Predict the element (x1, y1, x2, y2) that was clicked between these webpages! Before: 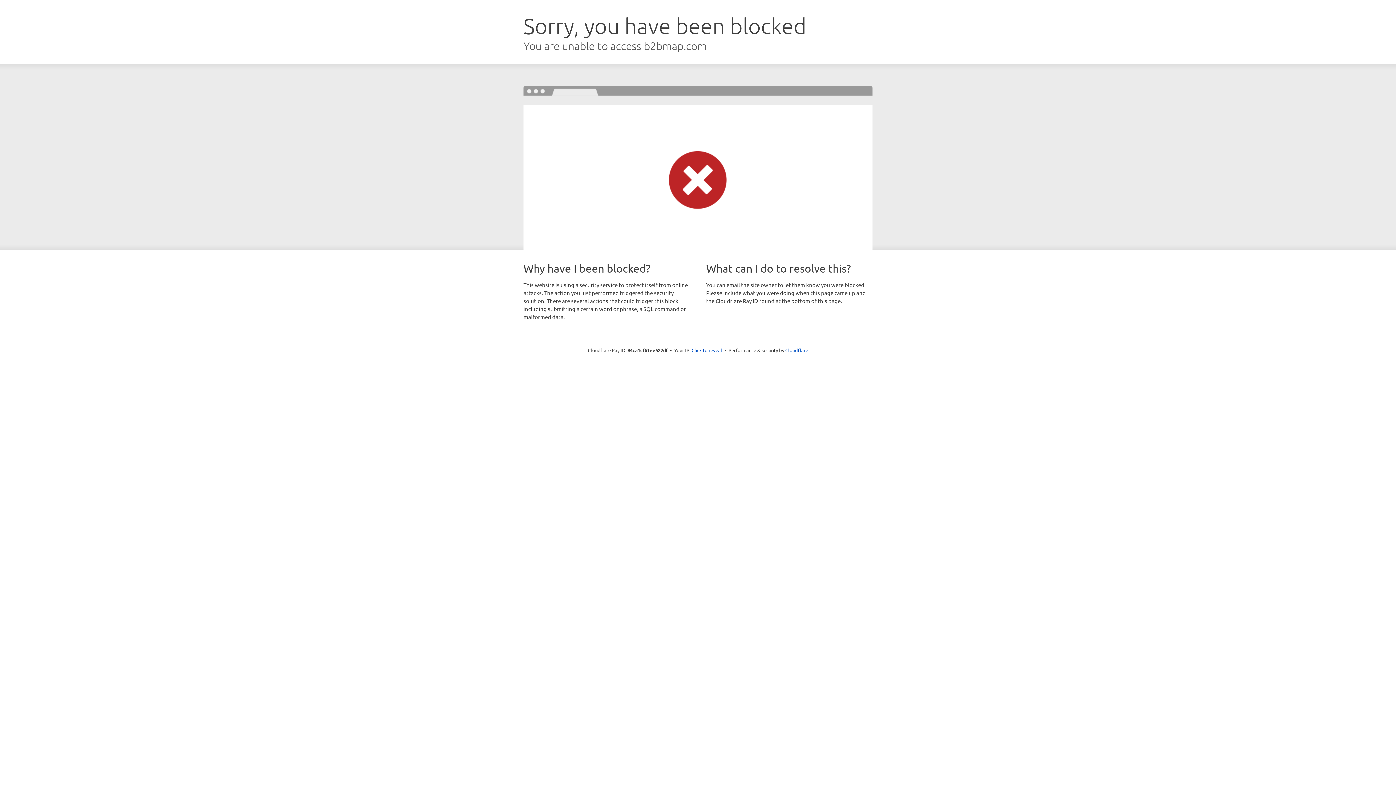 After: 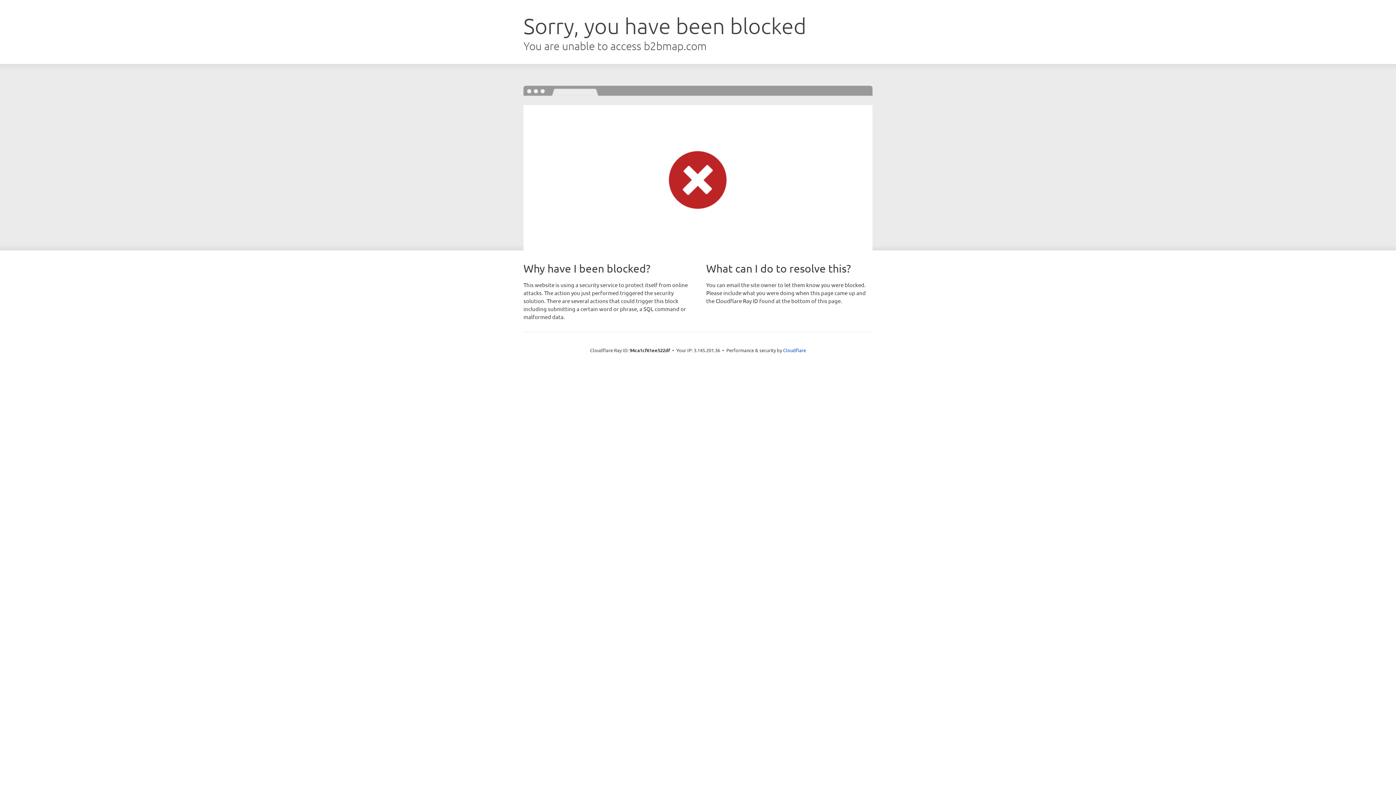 Action: label: Click to reveal bbox: (691, 346, 722, 353)